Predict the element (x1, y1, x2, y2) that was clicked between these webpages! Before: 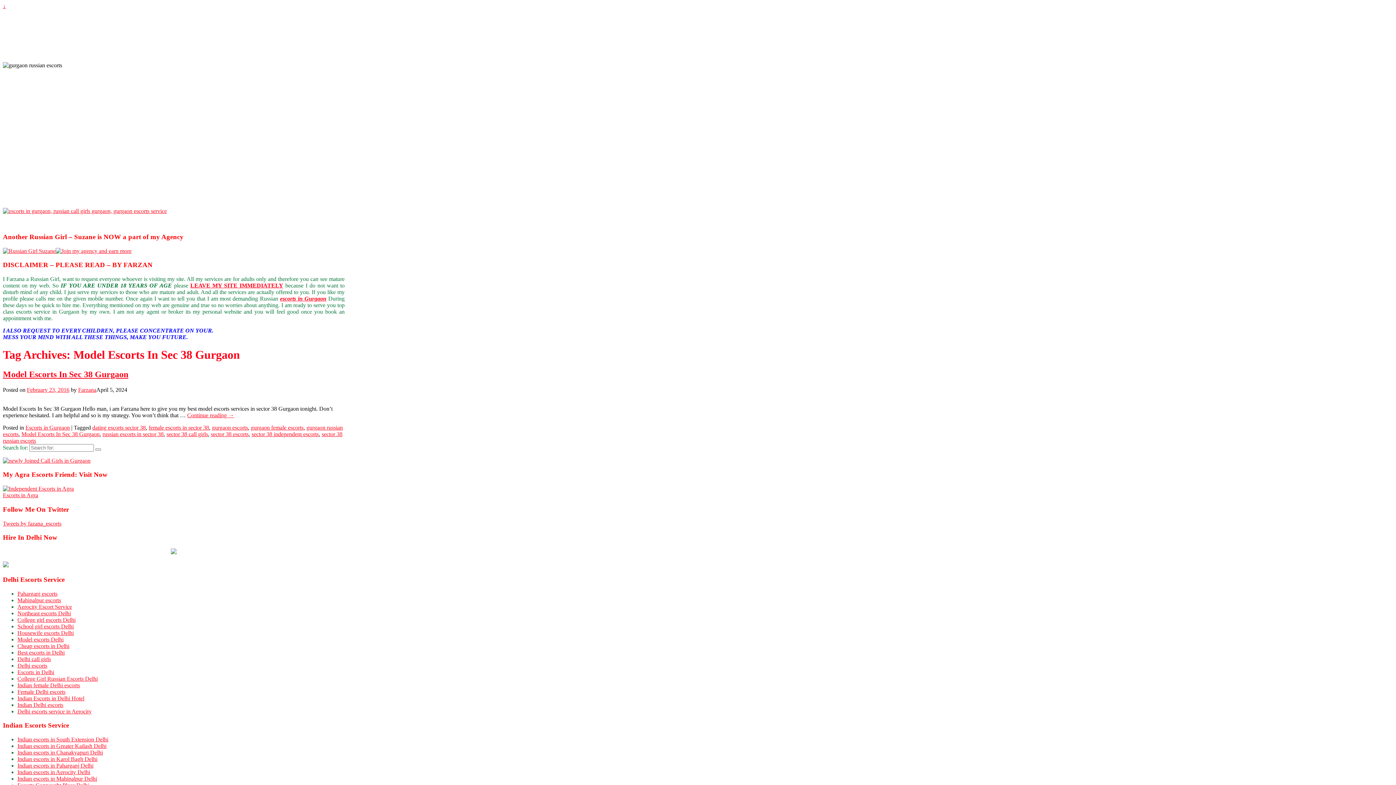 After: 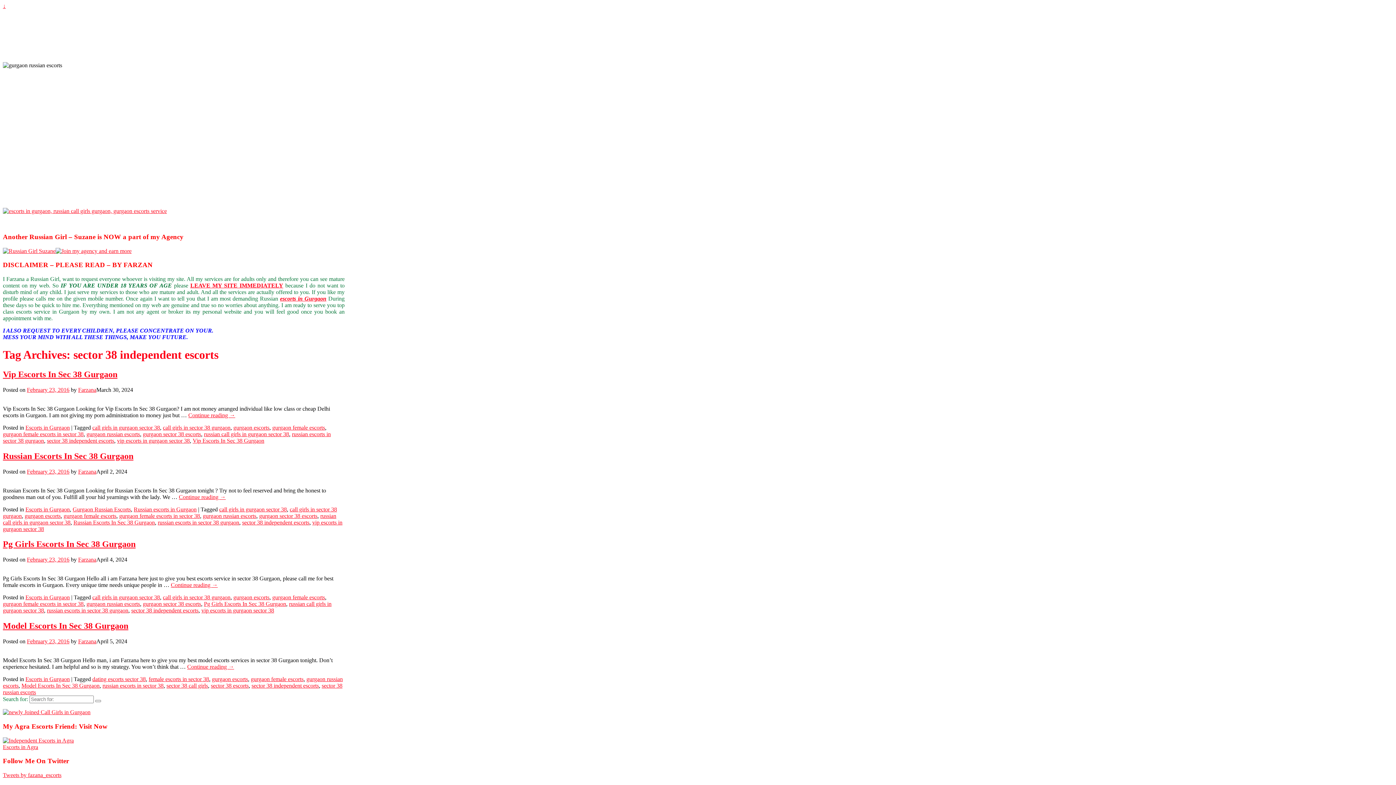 Action: bbox: (251, 431, 318, 437) label: sector 38 independent escorts